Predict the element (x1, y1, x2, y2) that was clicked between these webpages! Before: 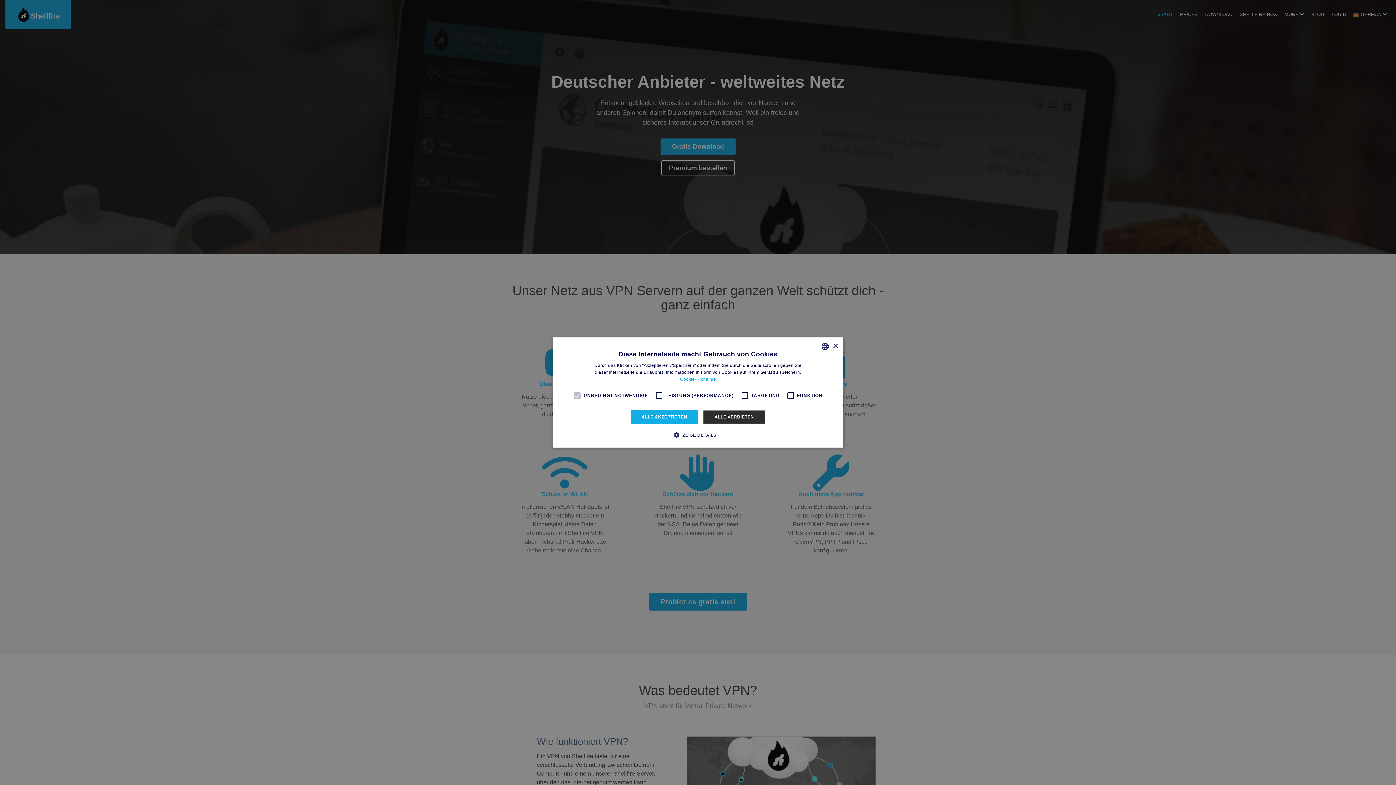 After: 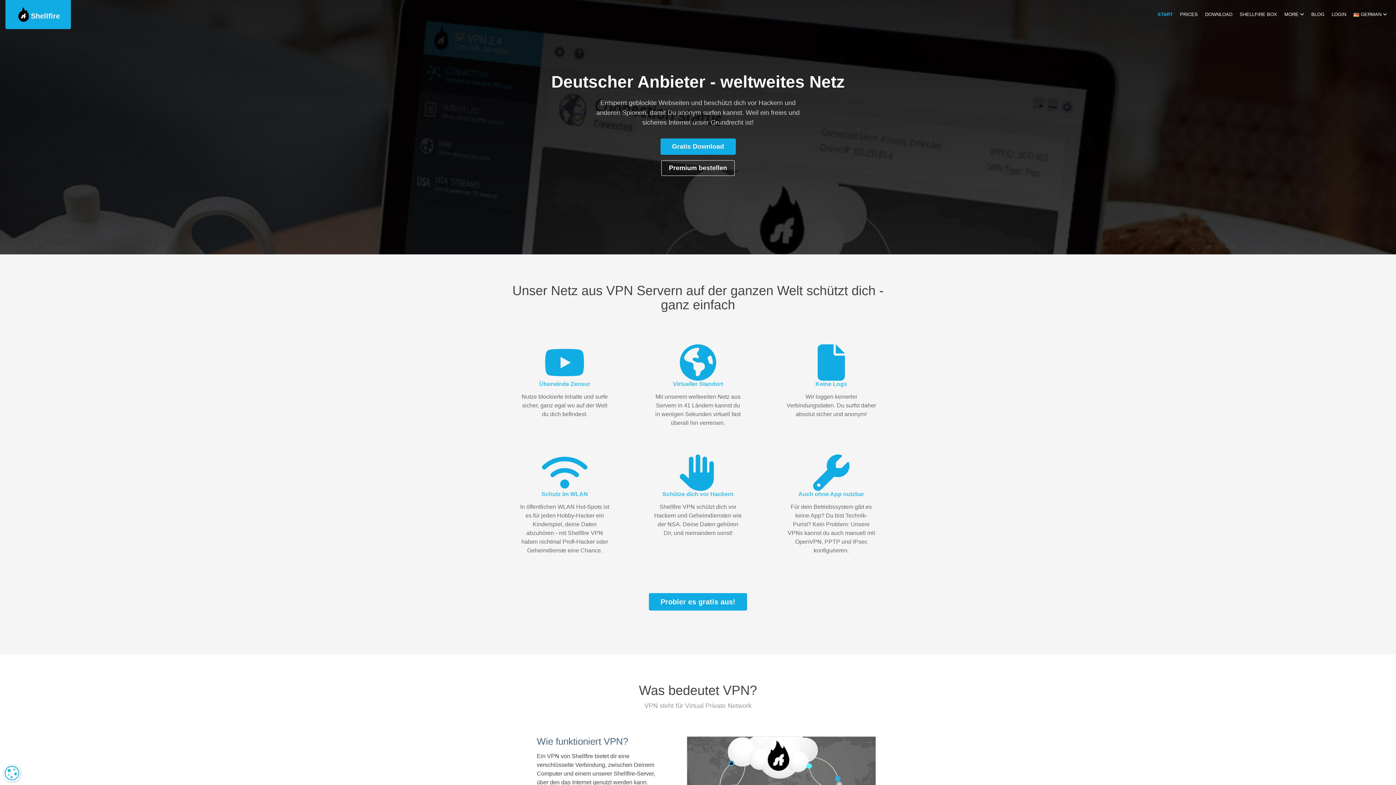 Action: bbox: (832, 343, 838, 349) label: Close